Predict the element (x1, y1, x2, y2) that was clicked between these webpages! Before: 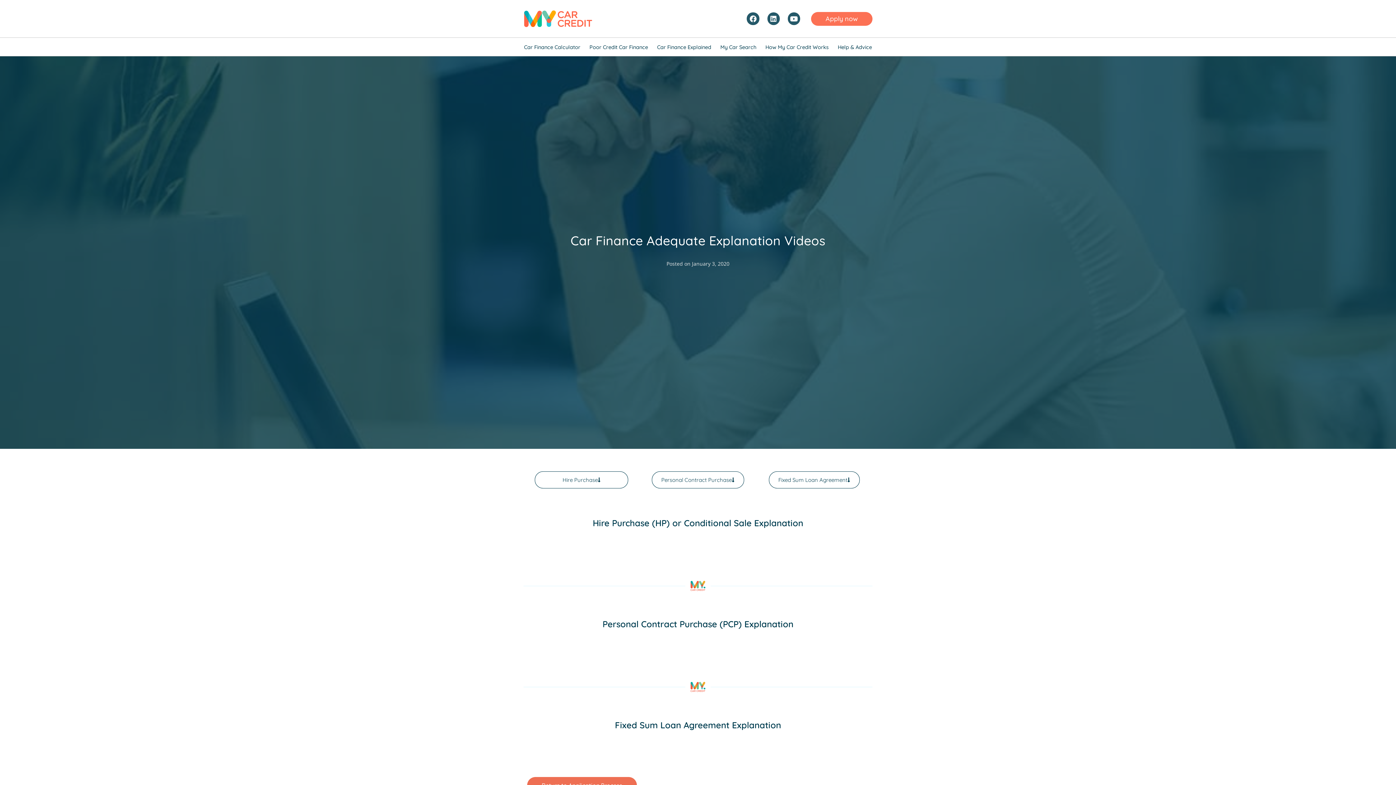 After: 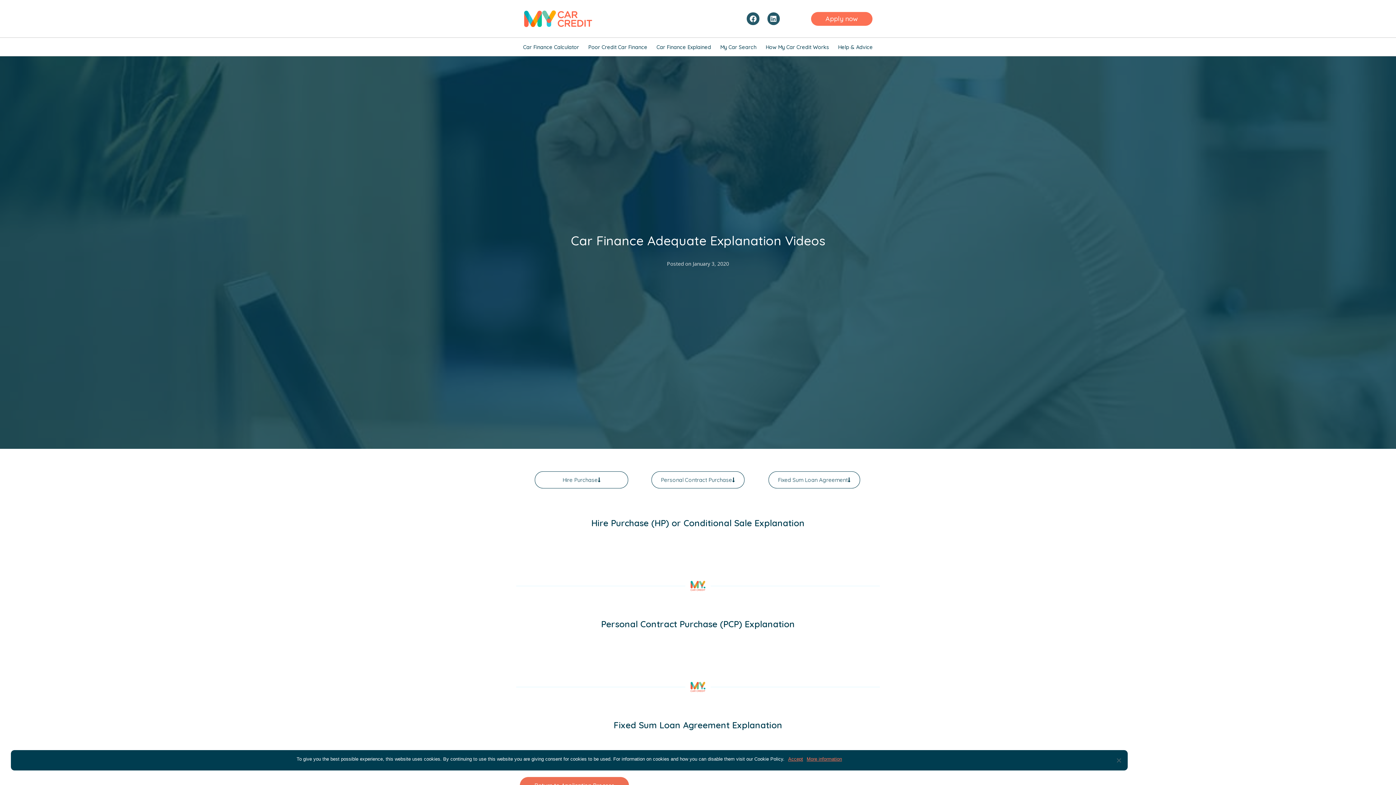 Action: label: Youtube bbox: (787, 12, 800, 24)